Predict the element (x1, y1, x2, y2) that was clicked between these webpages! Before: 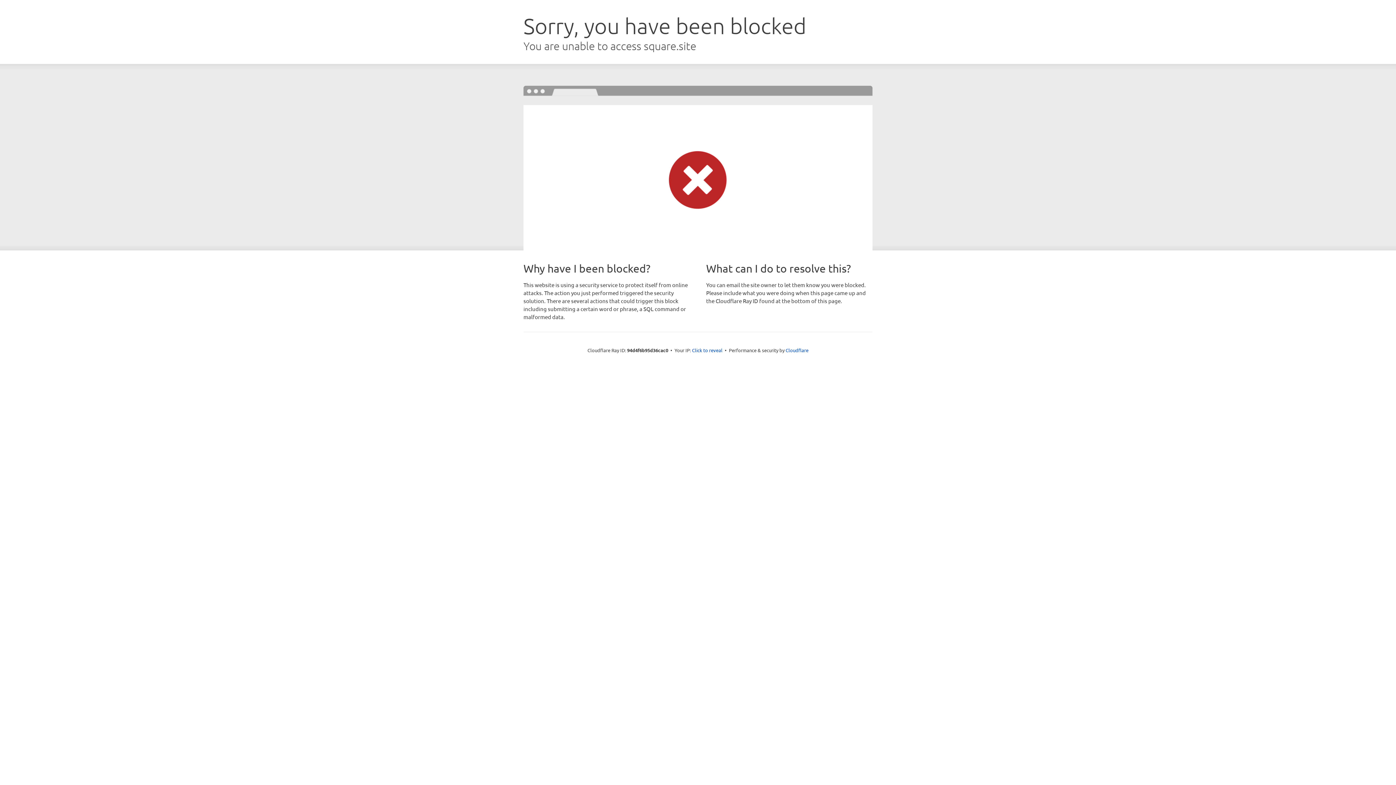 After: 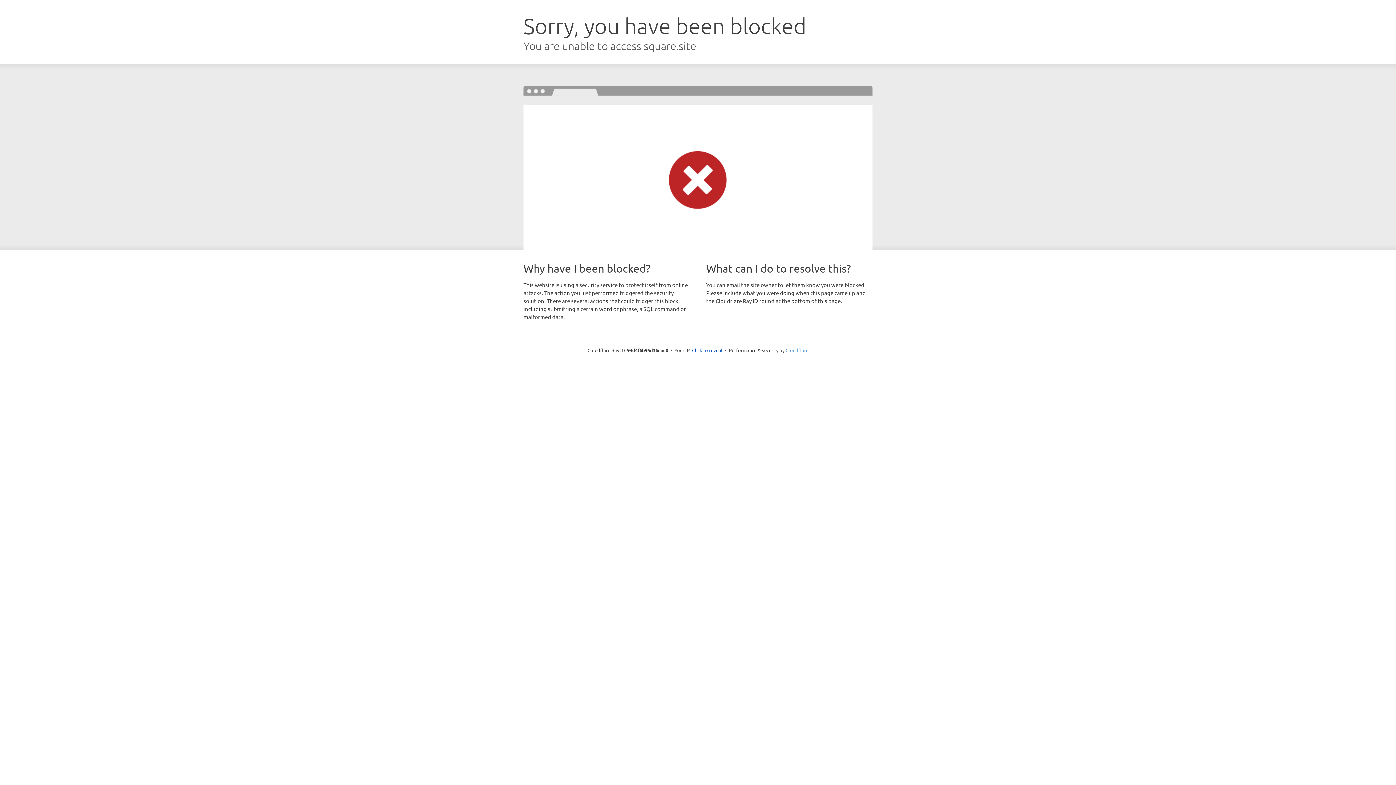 Action: label: Cloudflare bbox: (785, 347, 808, 353)